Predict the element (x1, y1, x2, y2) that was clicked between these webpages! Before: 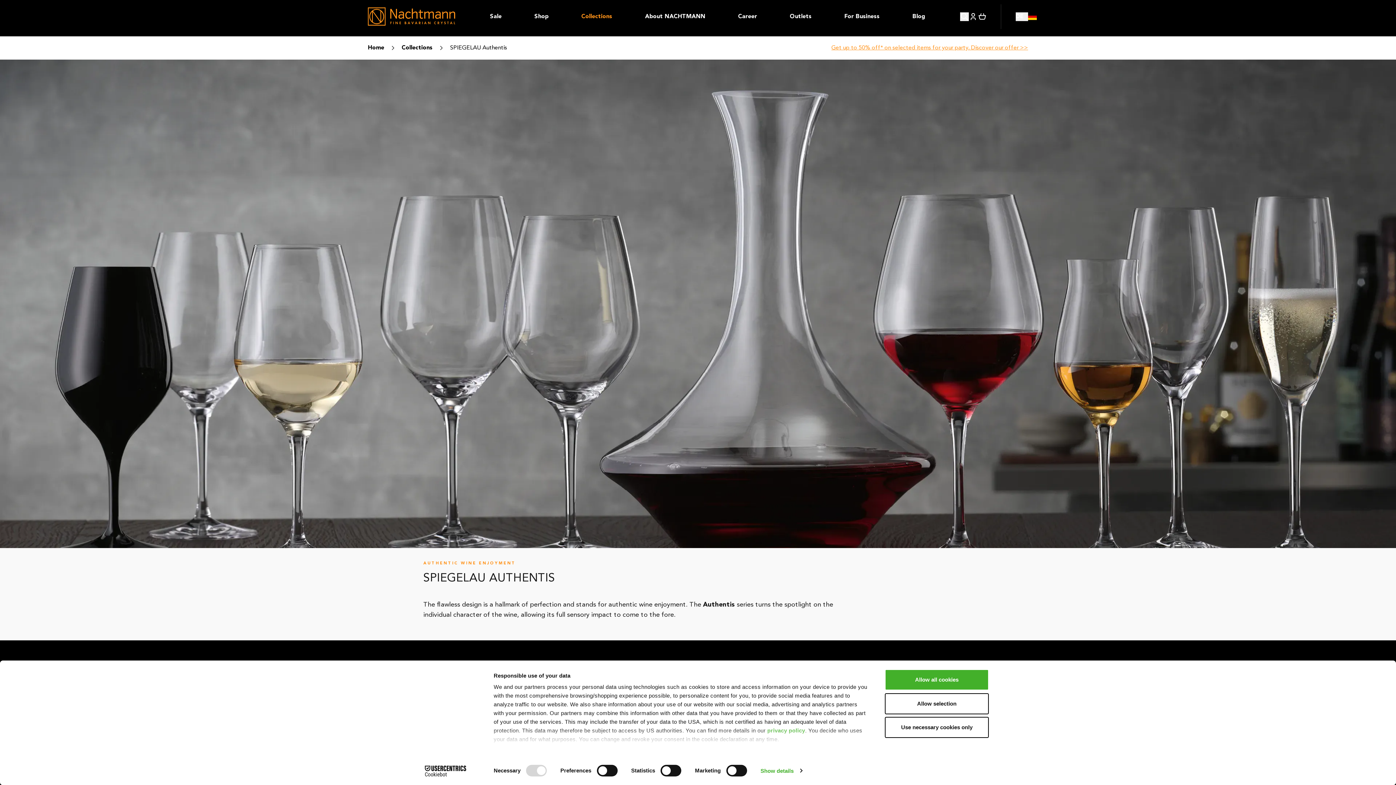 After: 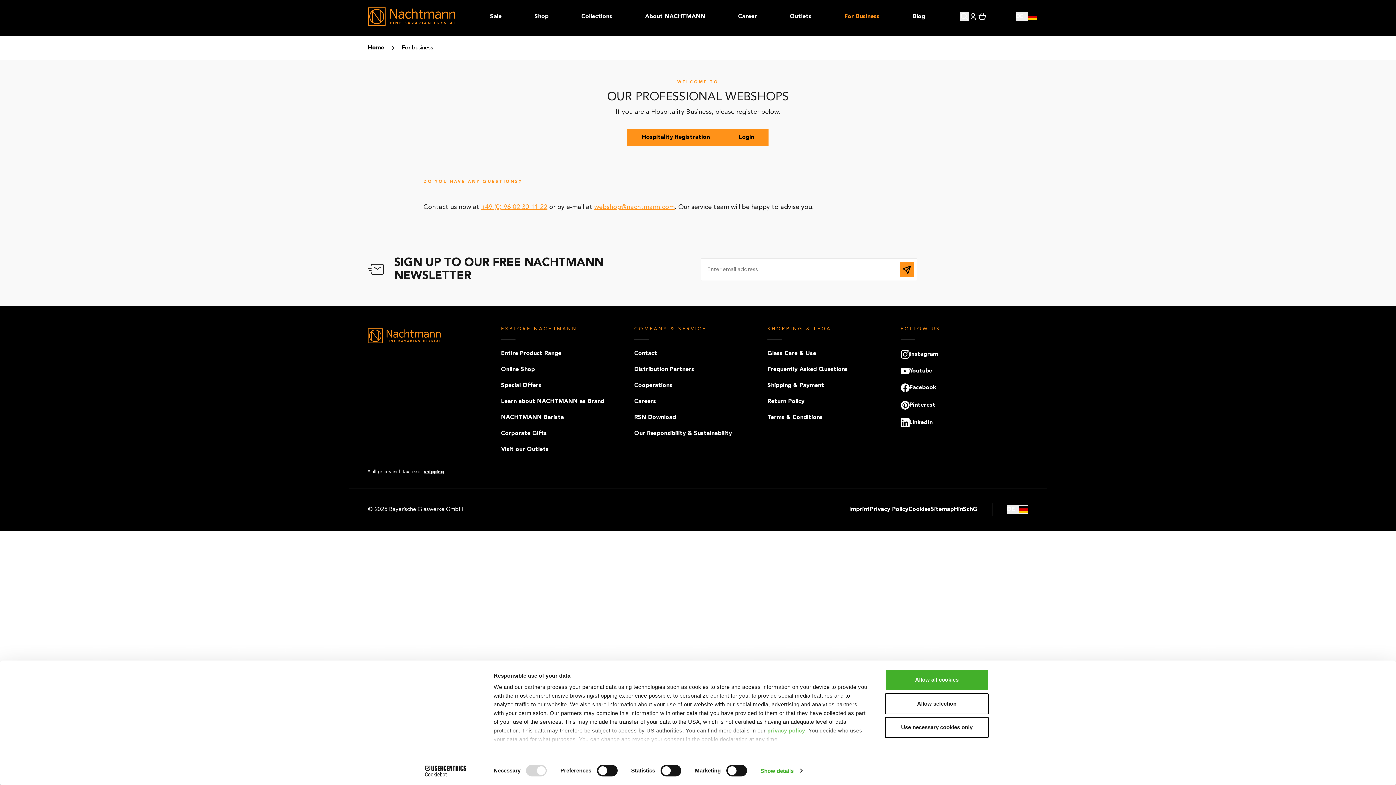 Action: bbox: (844, 2, 879, 30) label: For Business